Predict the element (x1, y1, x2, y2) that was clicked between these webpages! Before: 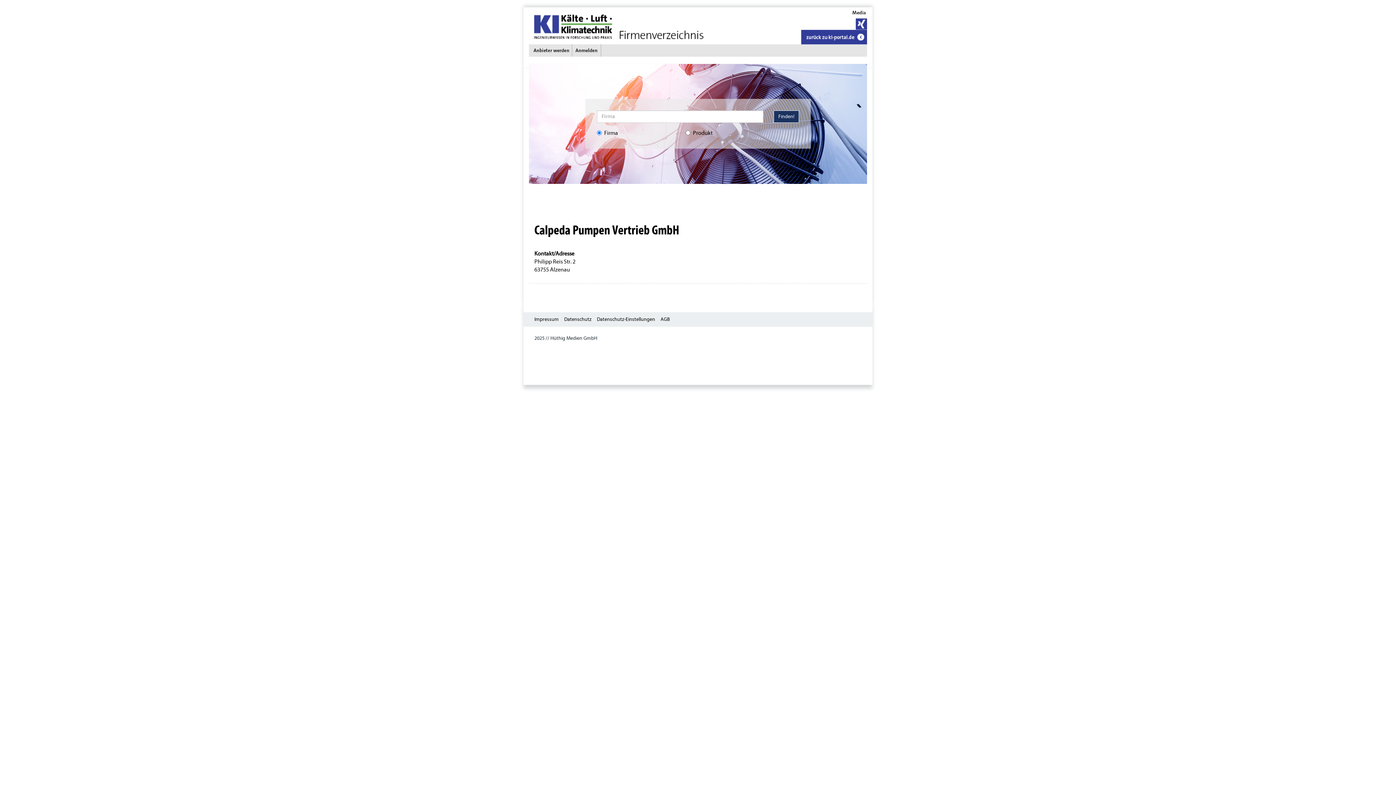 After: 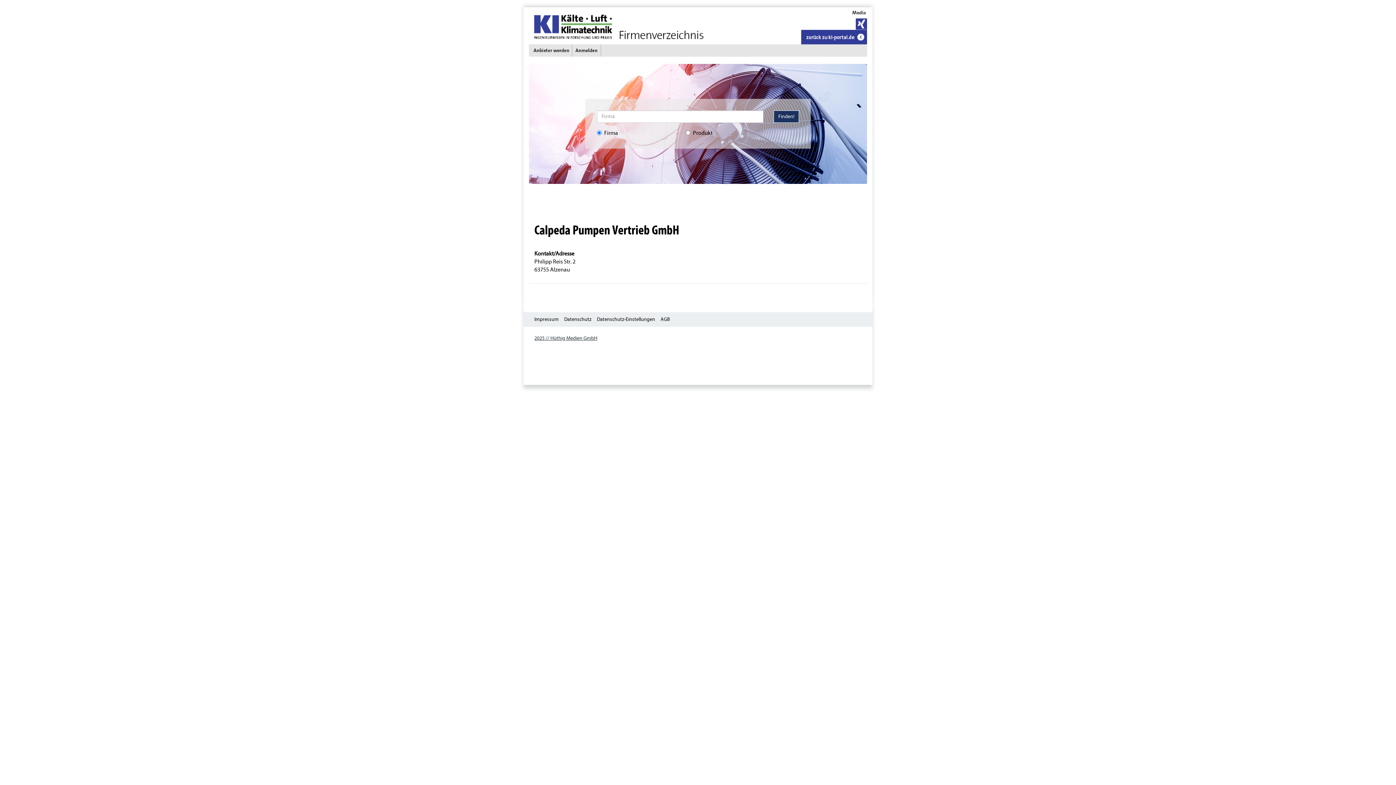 Action: label: 2025 // Hüthig Medien GmbH bbox: (534, 335, 597, 341)